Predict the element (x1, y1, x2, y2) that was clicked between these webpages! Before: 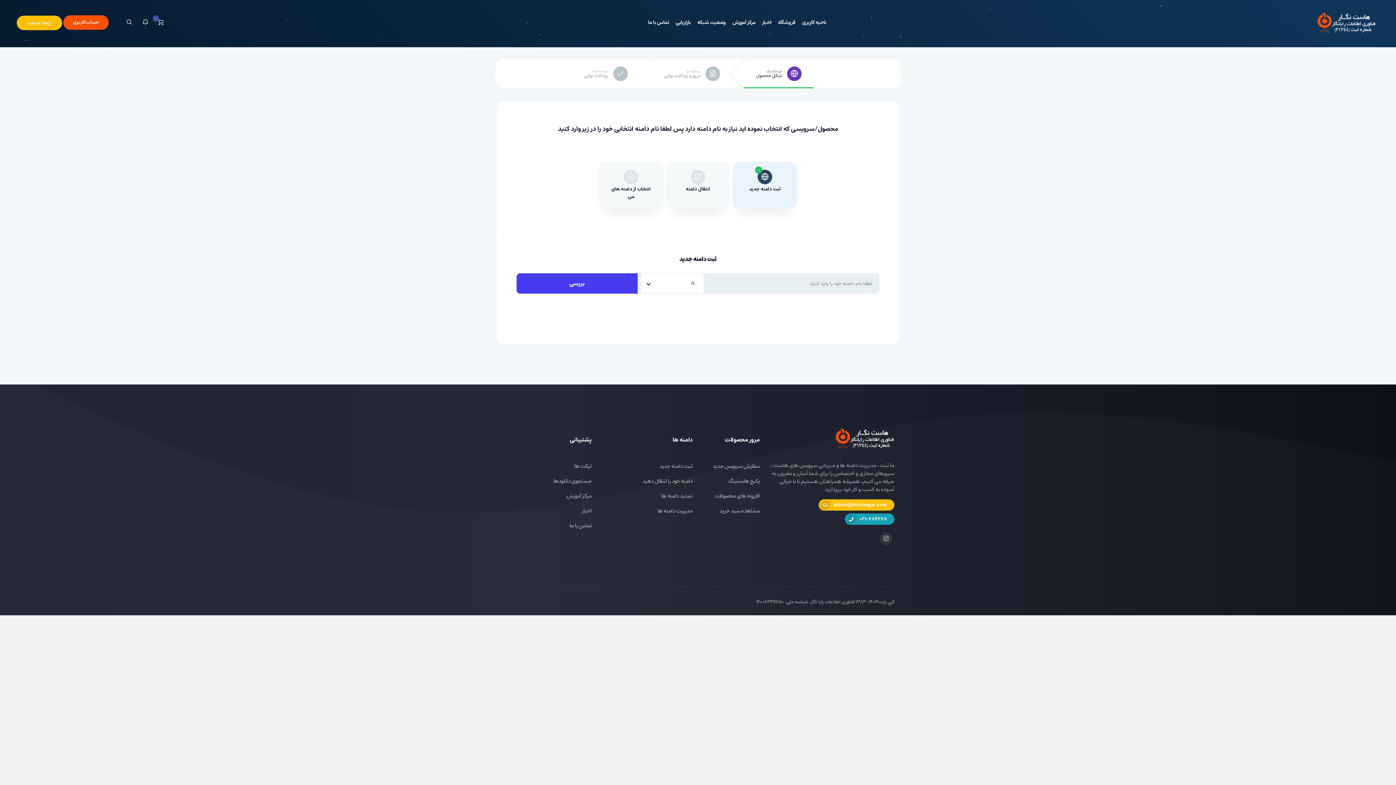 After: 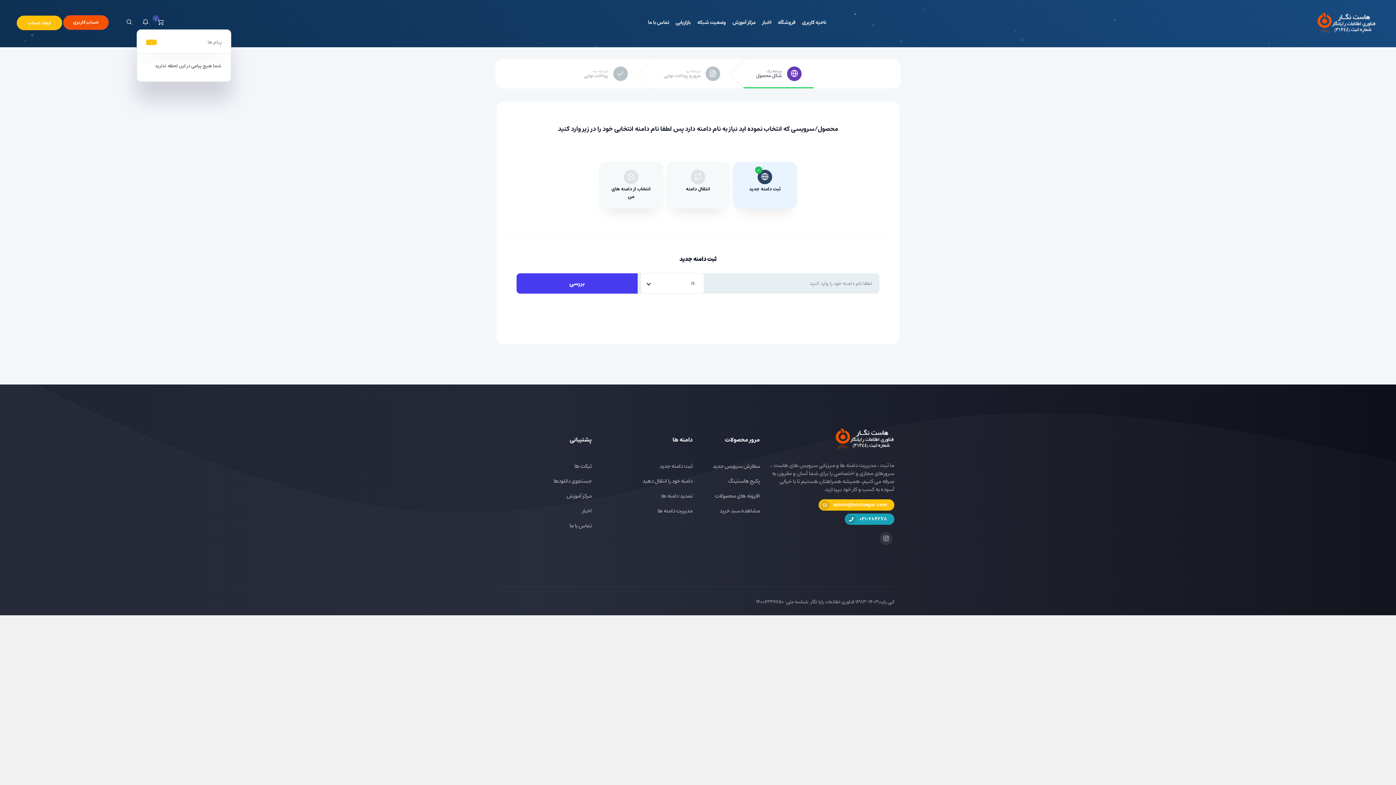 Action: bbox: (136, 15, 154, 30)